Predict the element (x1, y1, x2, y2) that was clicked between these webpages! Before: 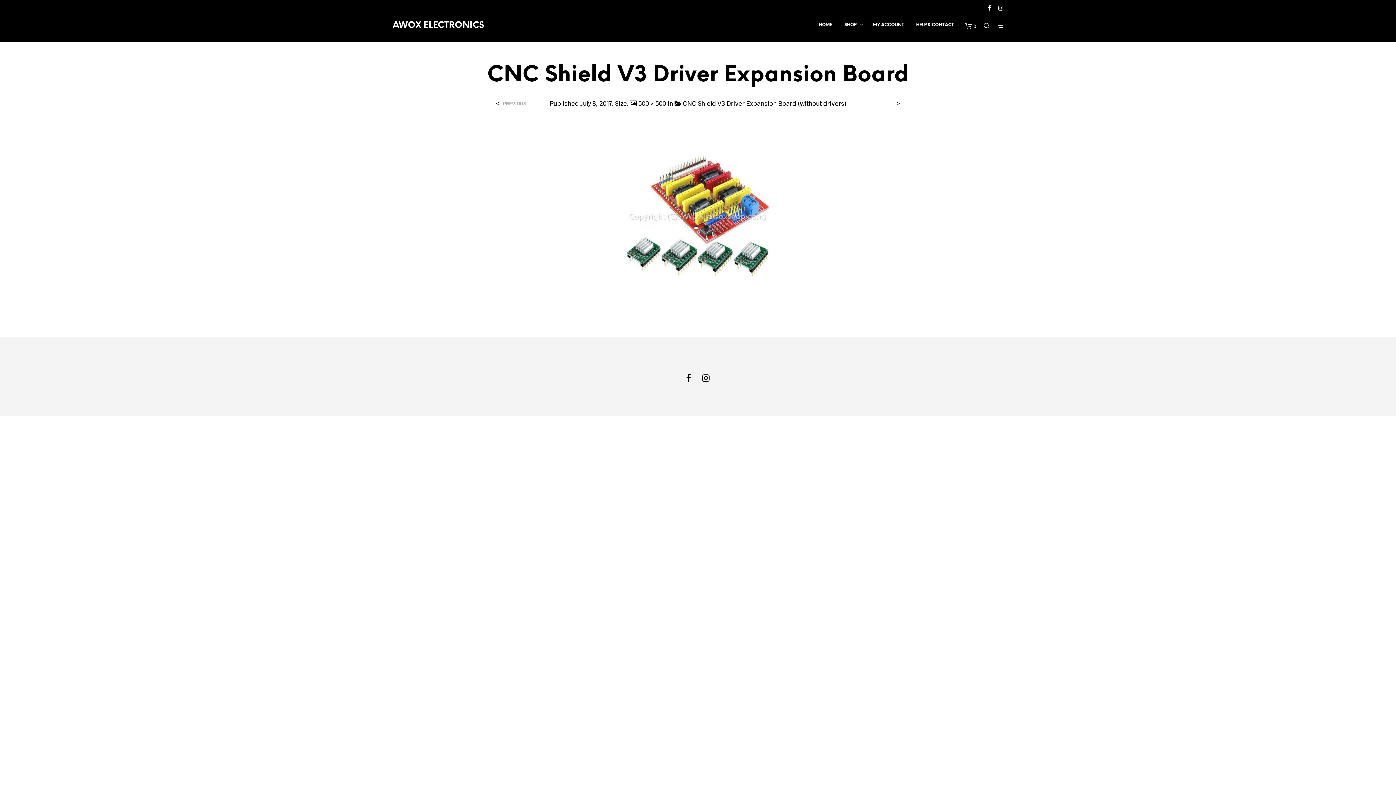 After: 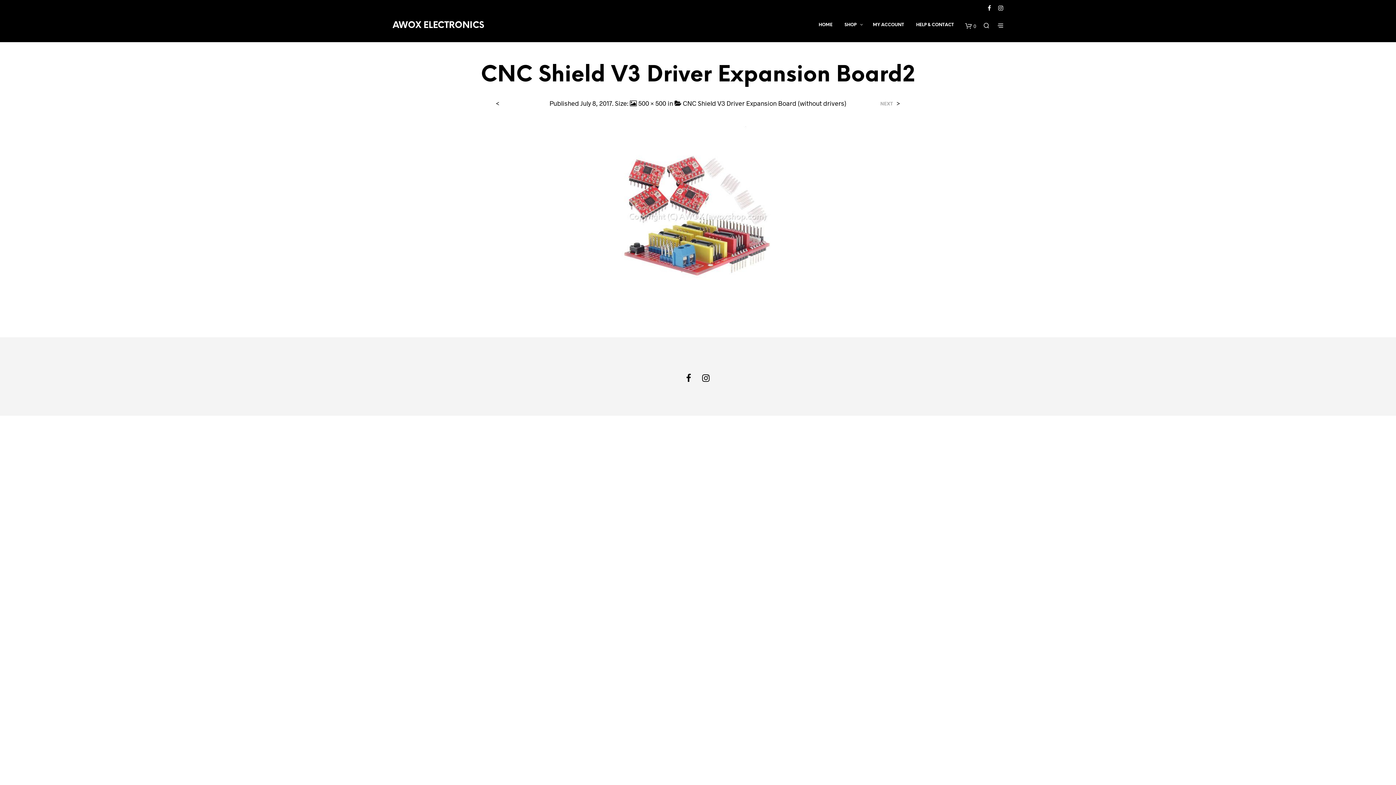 Action: bbox: (501, 101, 525, 106) label: PREVIOUS